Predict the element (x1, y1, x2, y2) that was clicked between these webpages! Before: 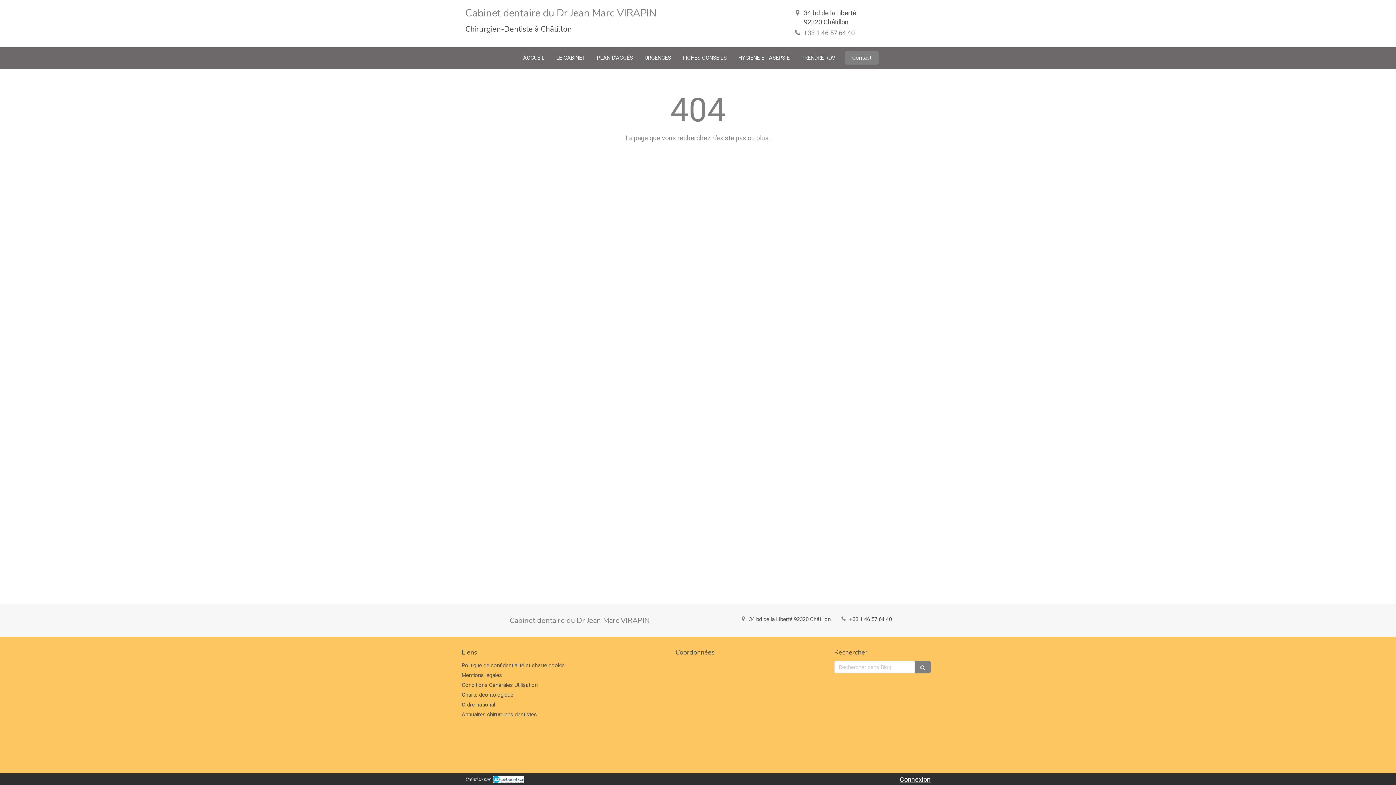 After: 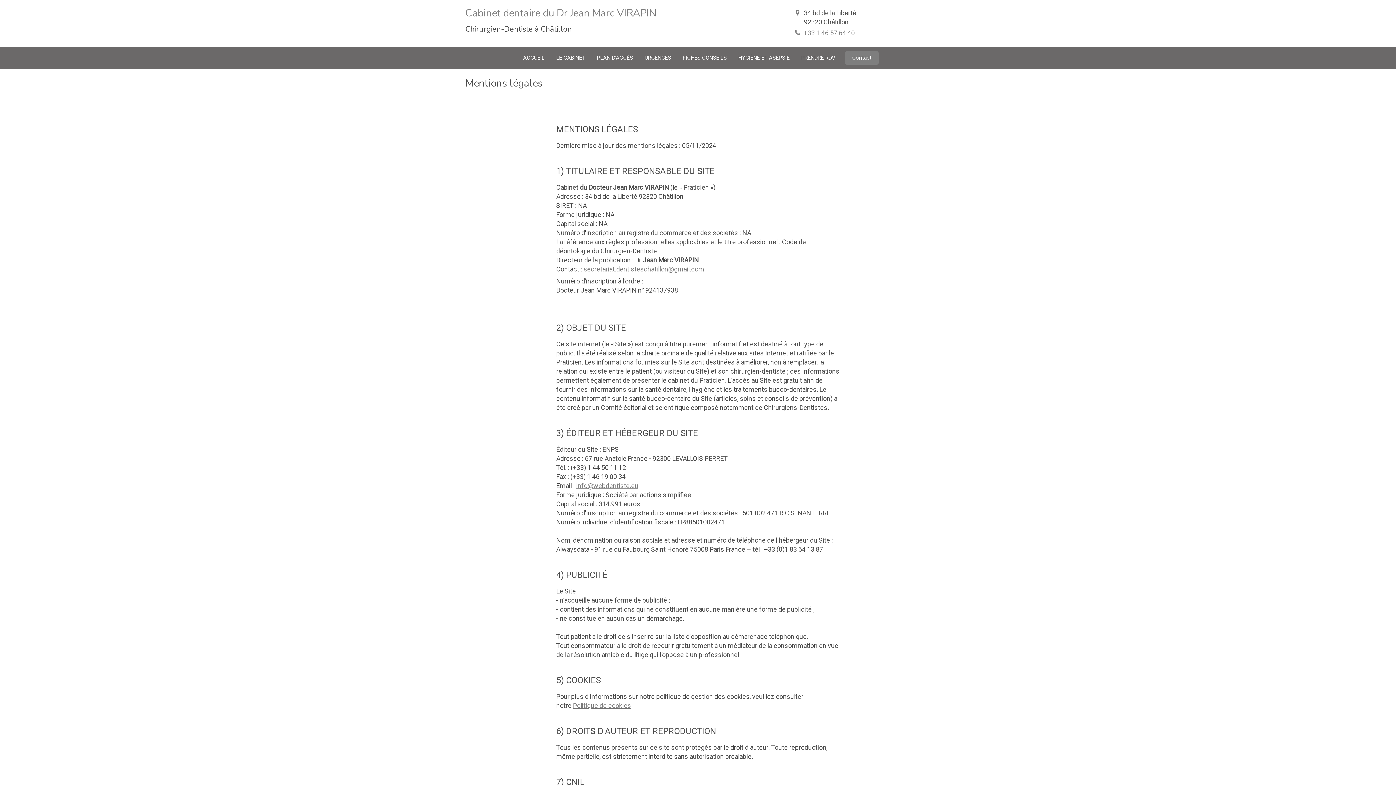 Action: label: Mentions légales bbox: (461, 672, 502, 678)